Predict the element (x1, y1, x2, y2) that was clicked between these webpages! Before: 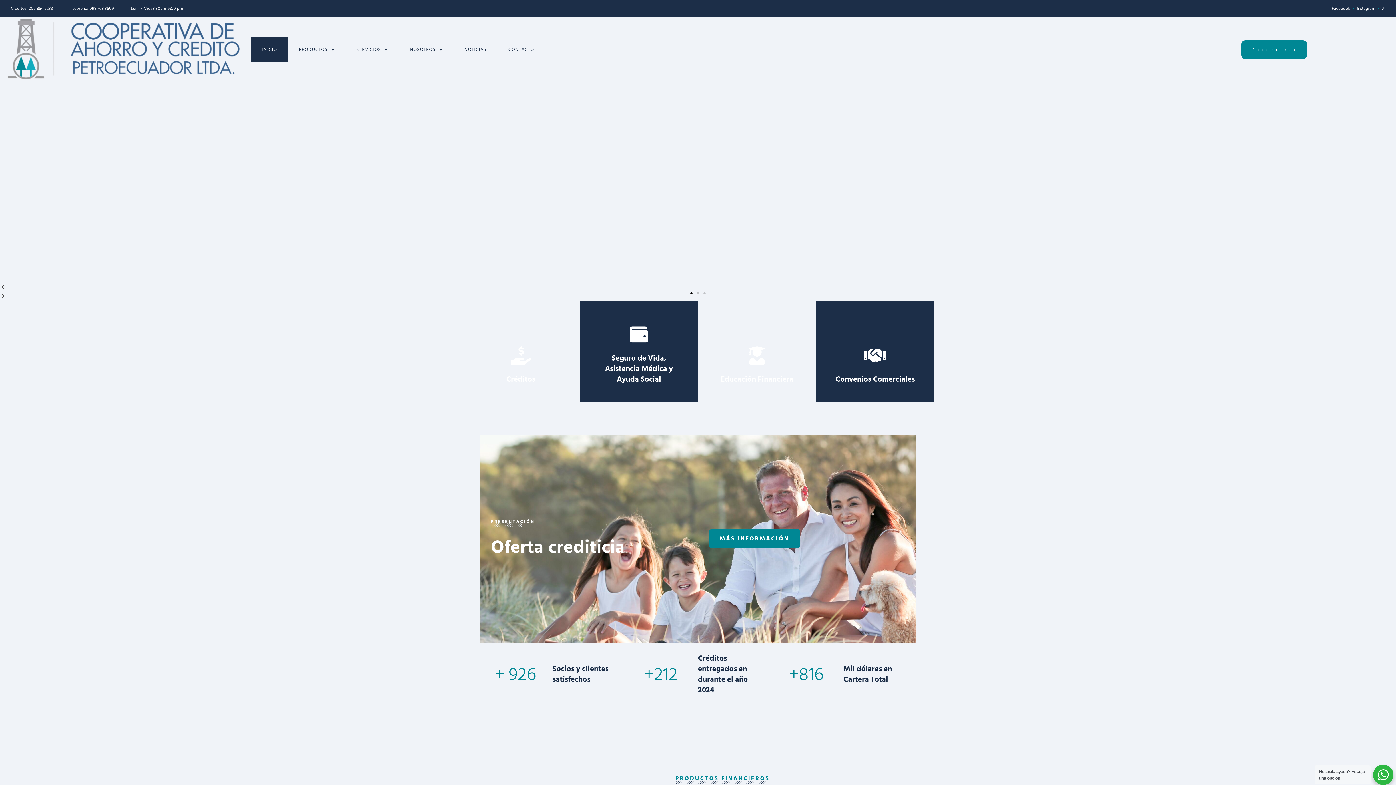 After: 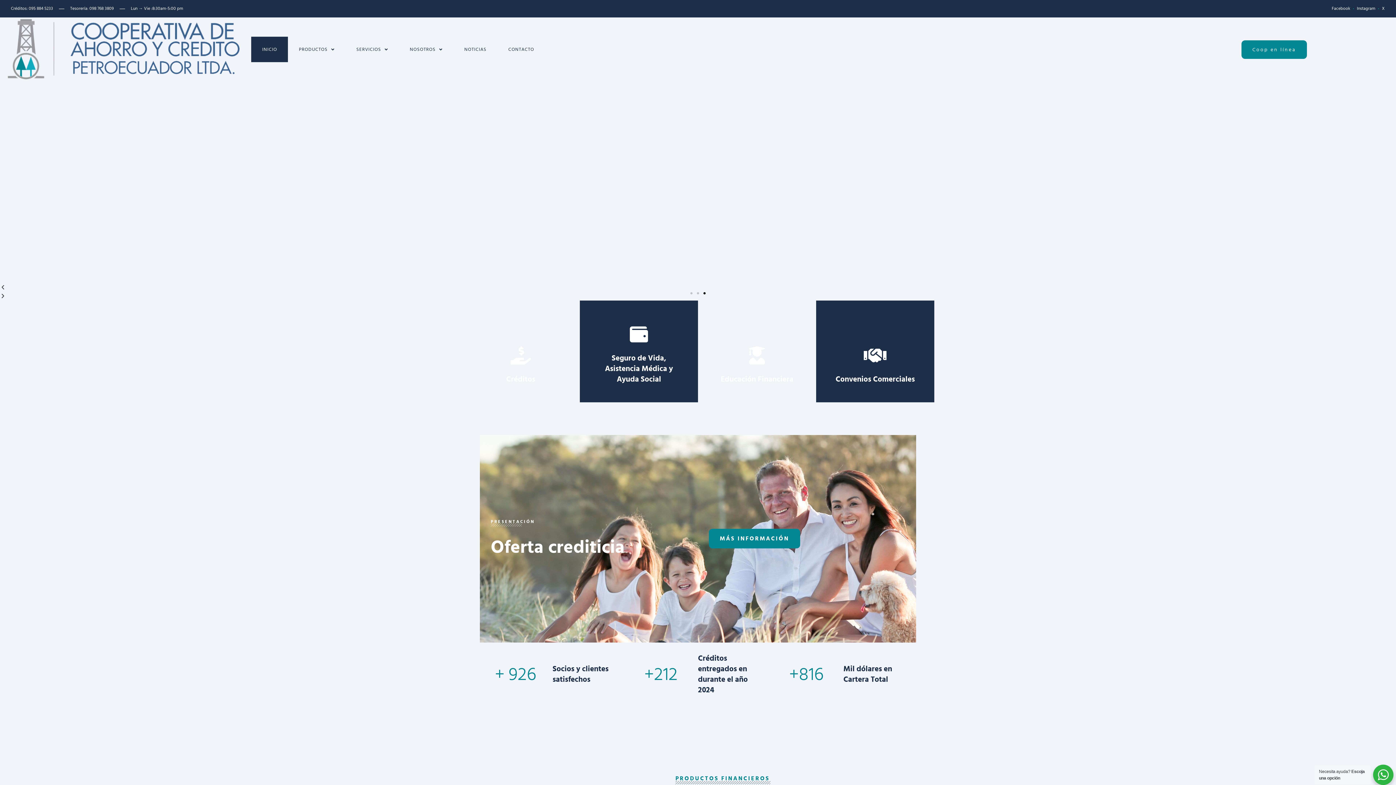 Action: bbox: (1357, 4, 1375, 13) label: Instagram